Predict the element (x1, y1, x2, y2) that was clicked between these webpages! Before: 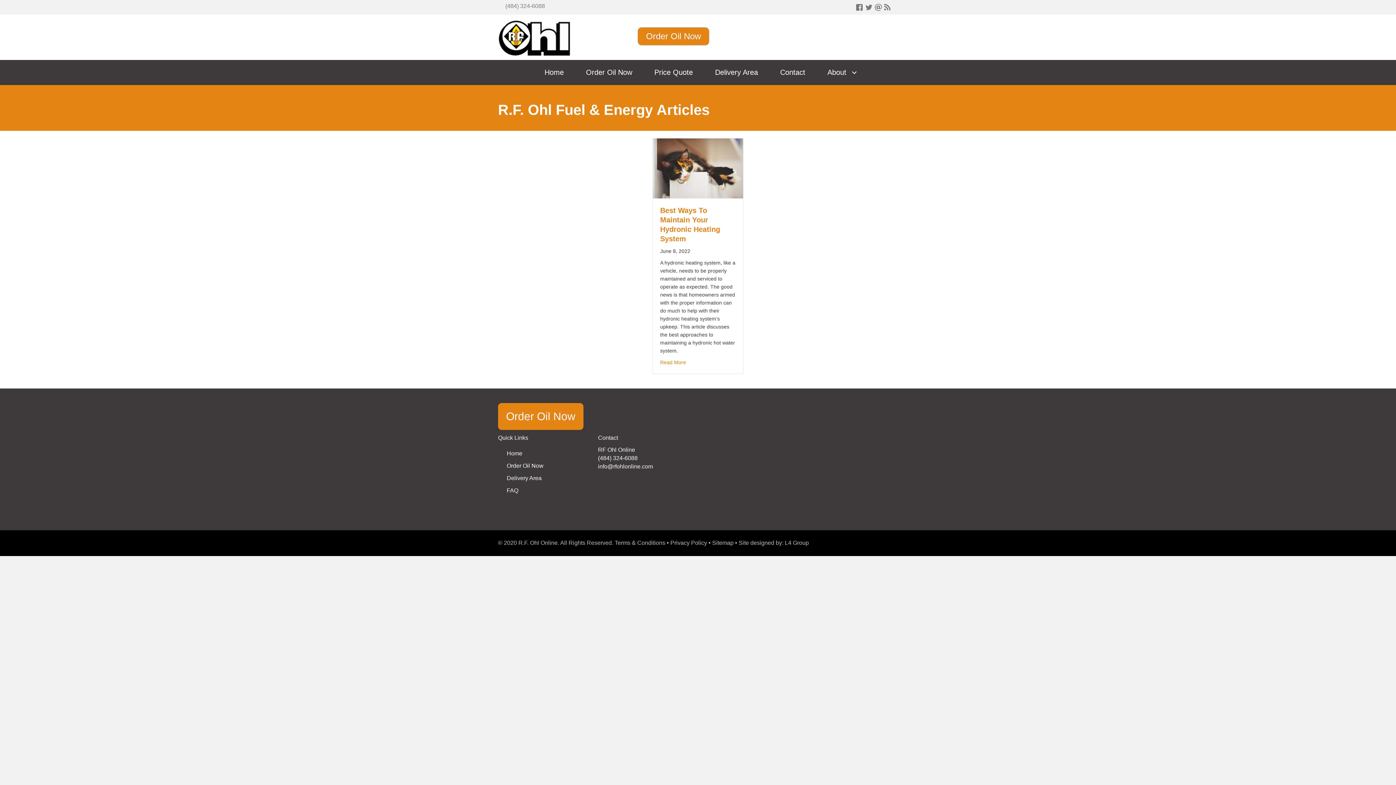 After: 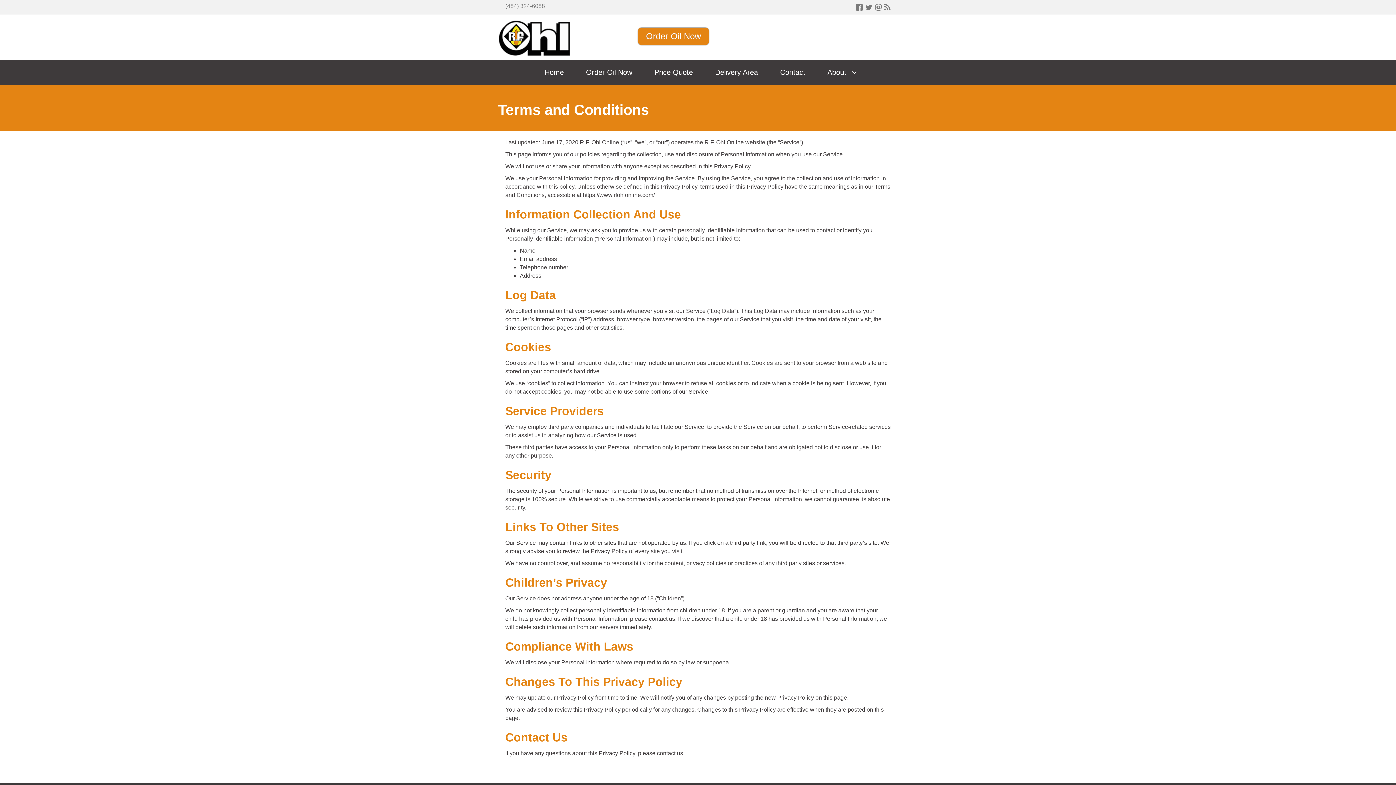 Action: label: Terms & Conditions bbox: (614, 539, 665, 546)